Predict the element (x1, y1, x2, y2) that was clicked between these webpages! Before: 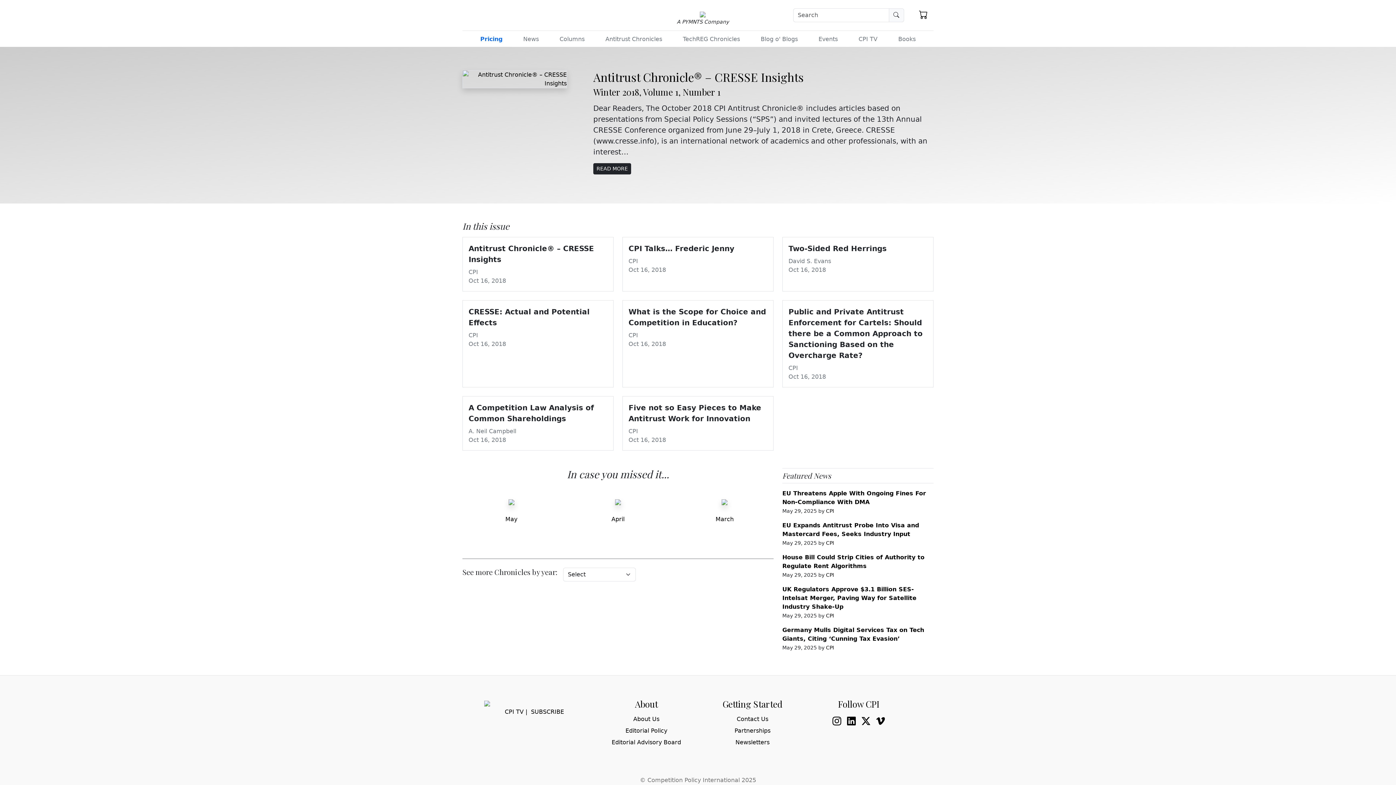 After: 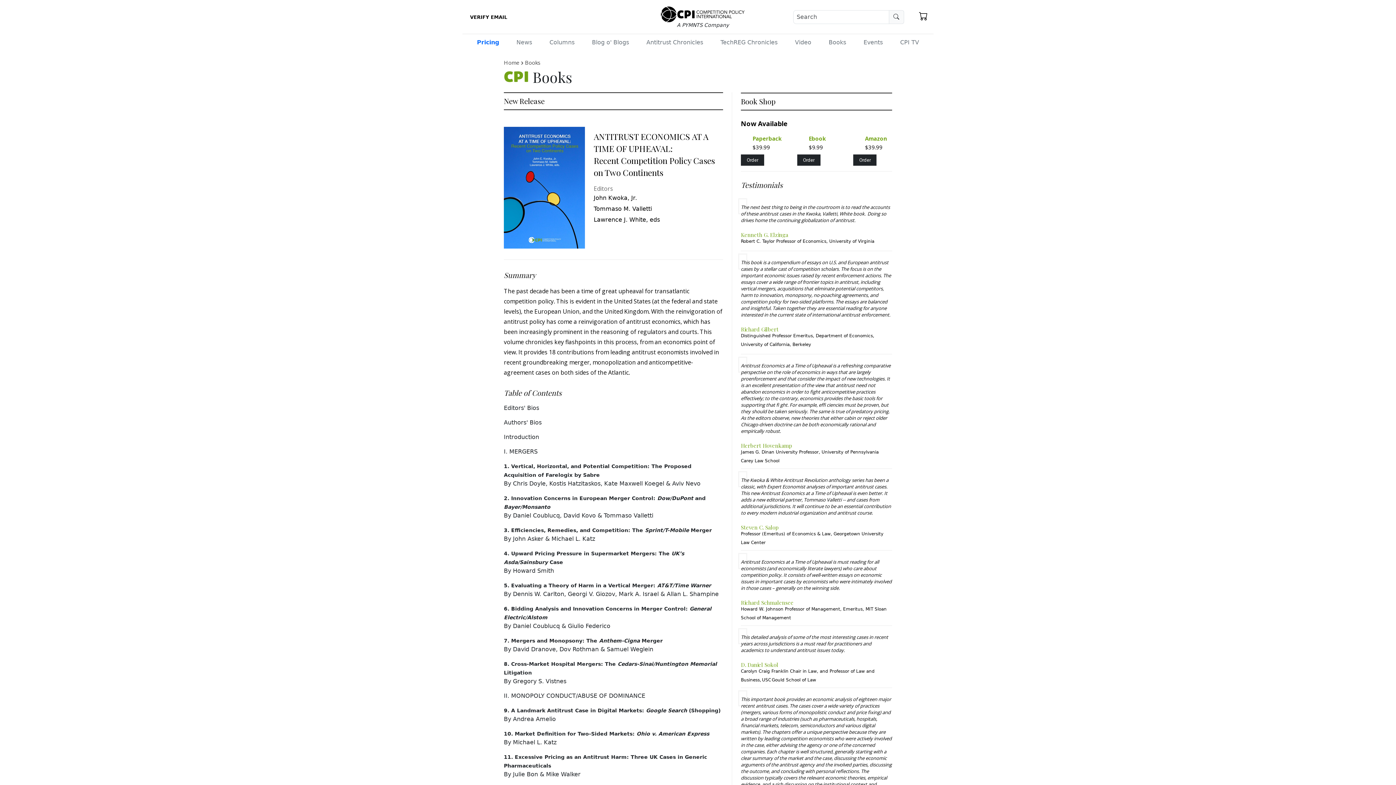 Action: label: Books bbox: (895, 32, 918, 46)